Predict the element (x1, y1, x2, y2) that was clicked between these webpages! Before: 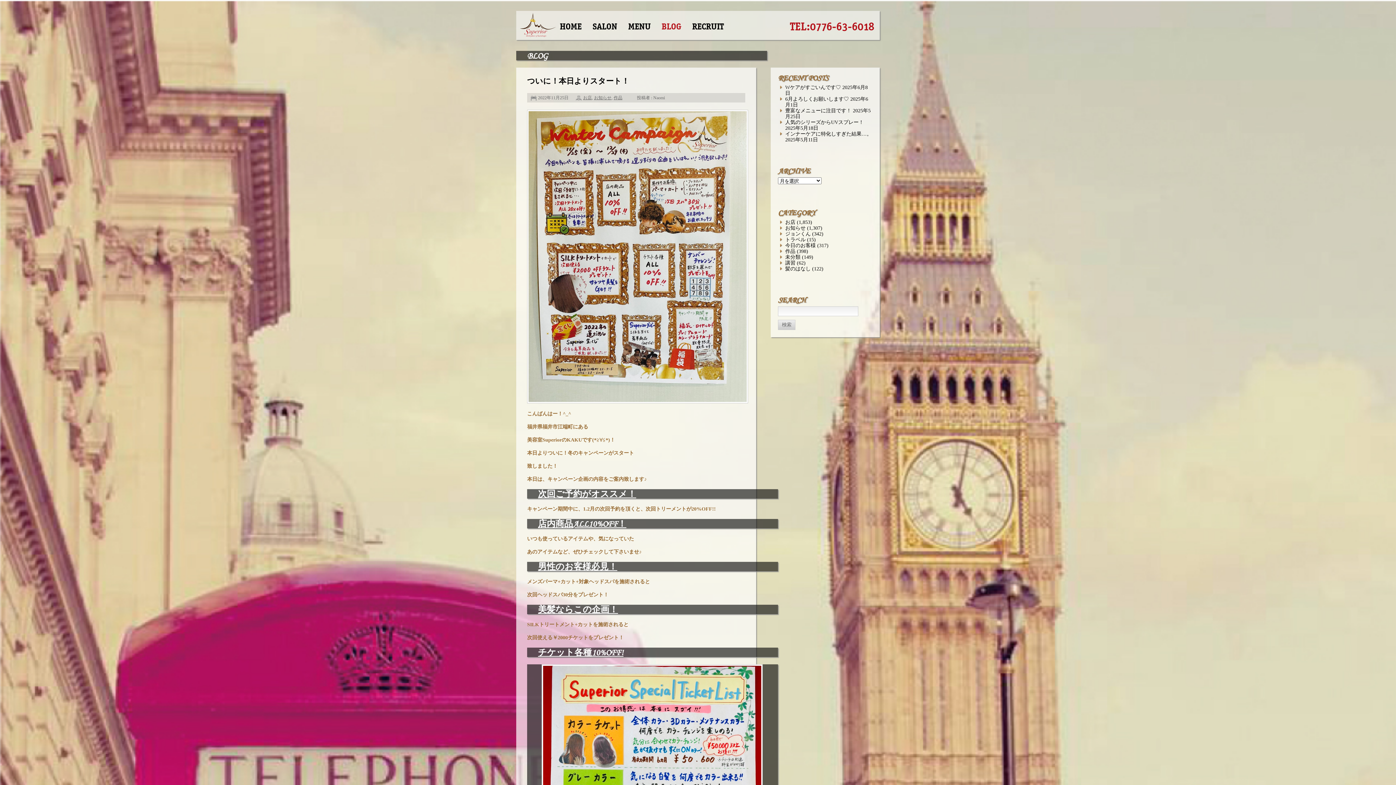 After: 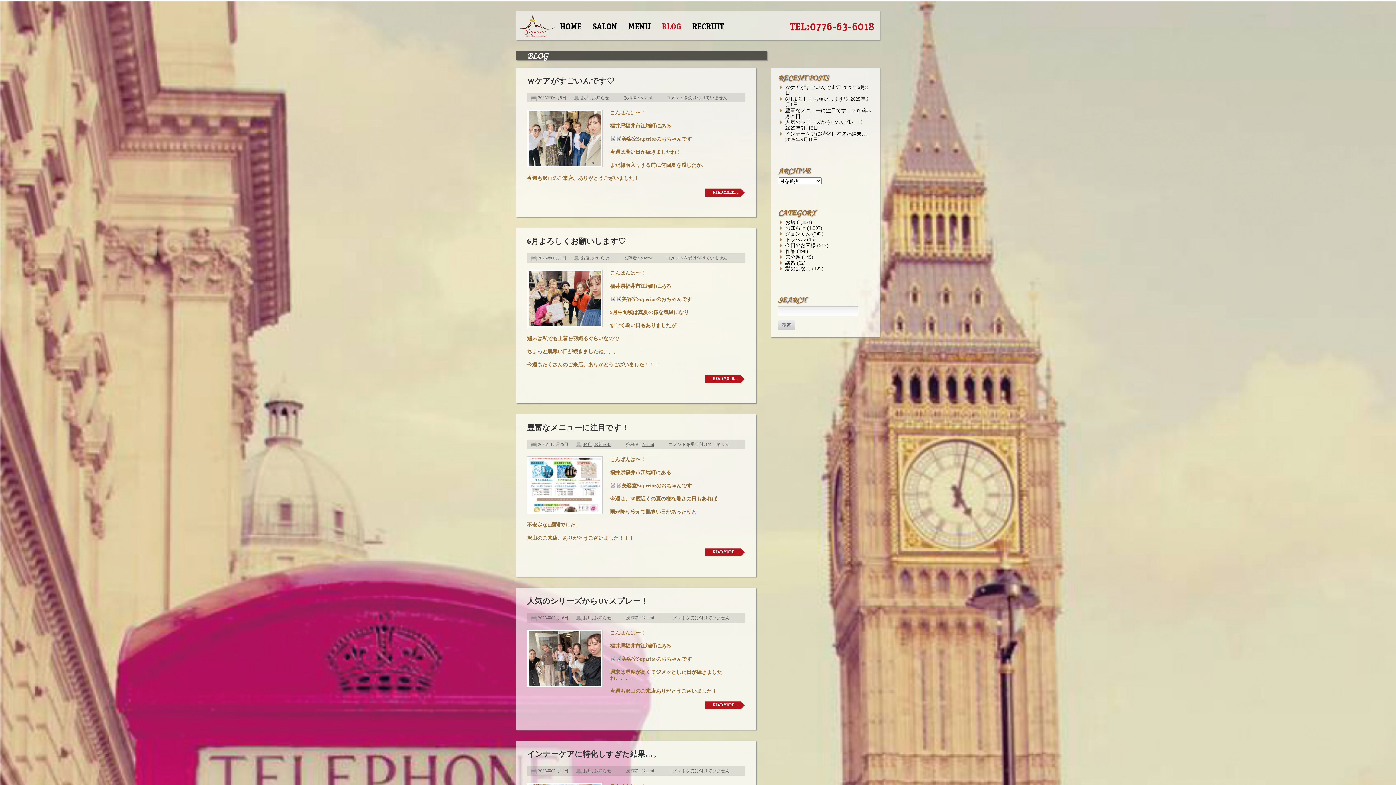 Action: bbox: (661, 14, 681, 33) label: BLOG